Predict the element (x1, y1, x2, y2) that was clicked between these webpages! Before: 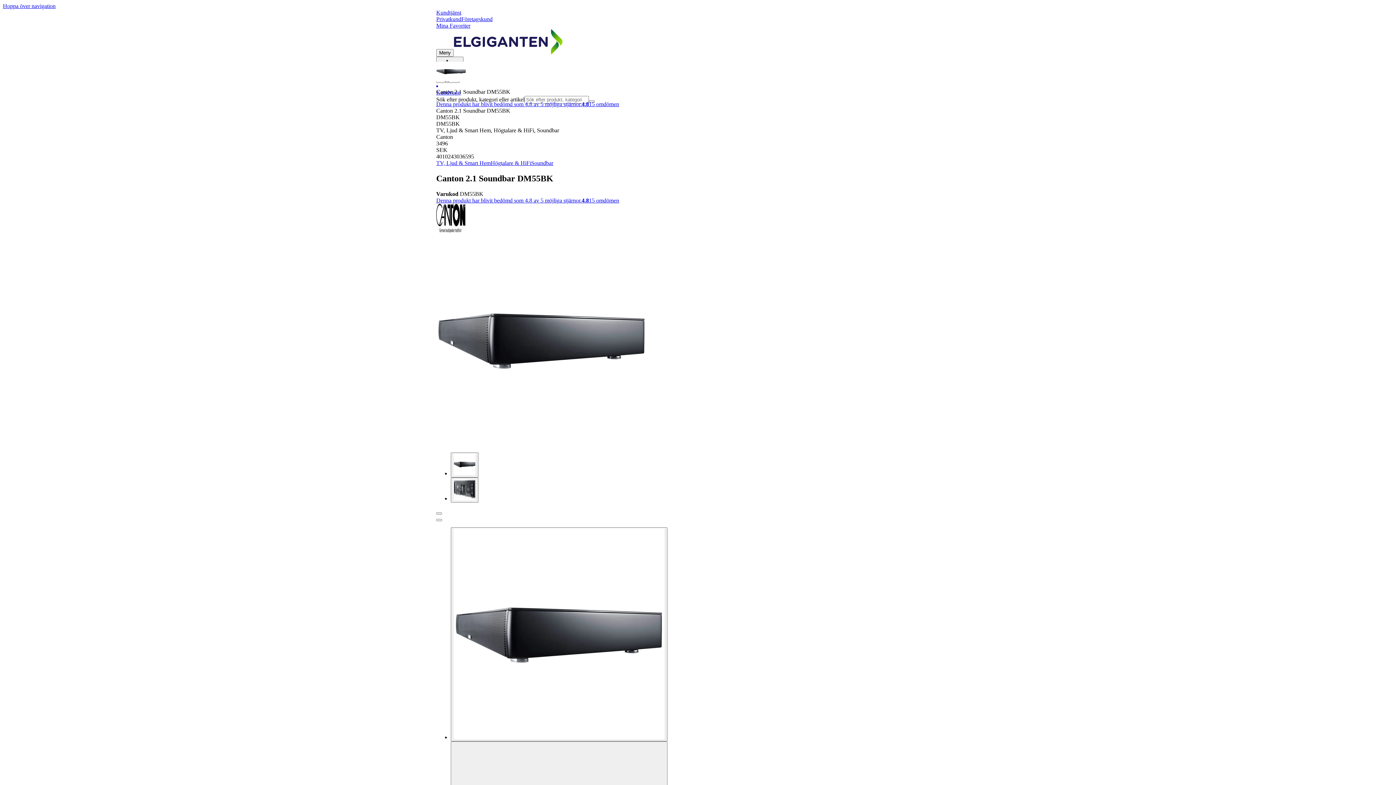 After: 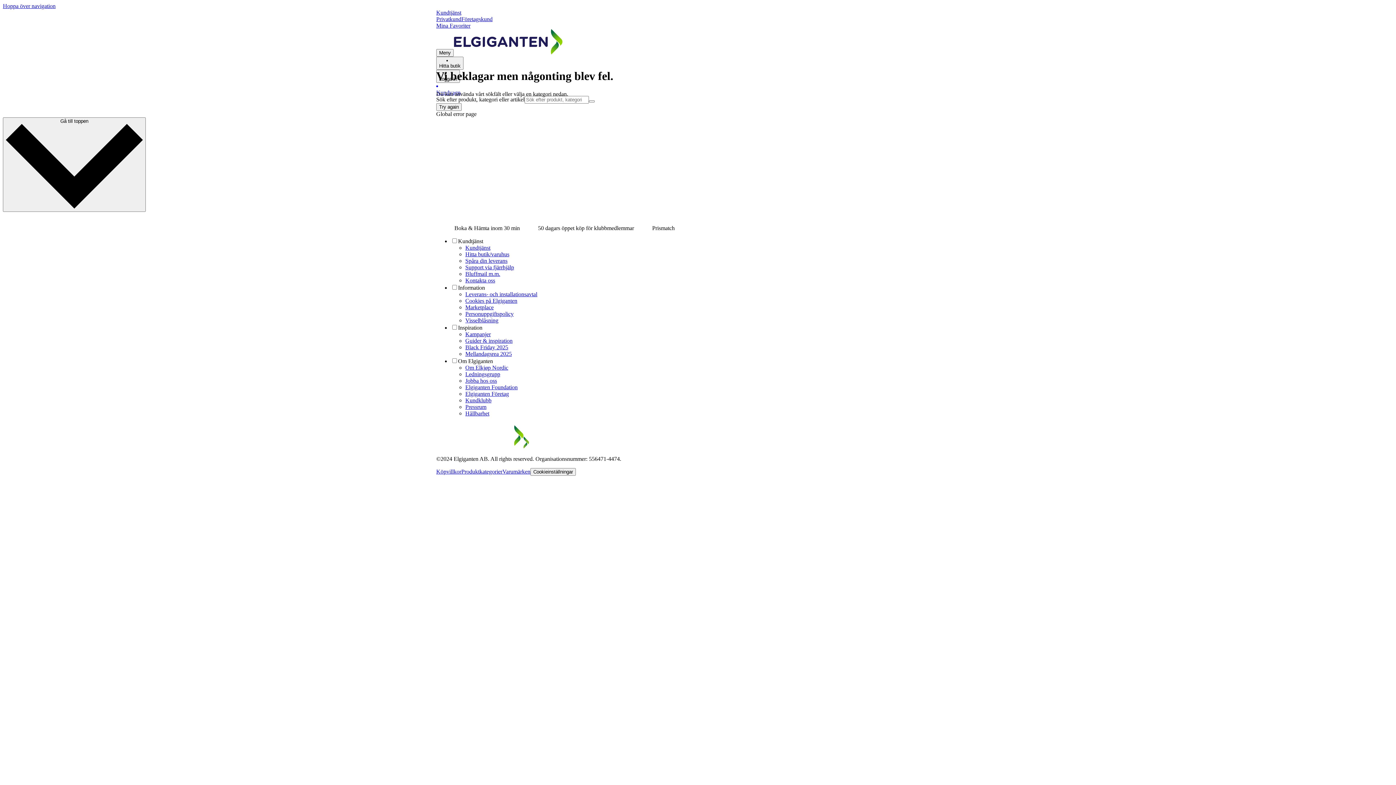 Action: bbox: (490, 160, 531, 166) label: Högtalare & HiFi